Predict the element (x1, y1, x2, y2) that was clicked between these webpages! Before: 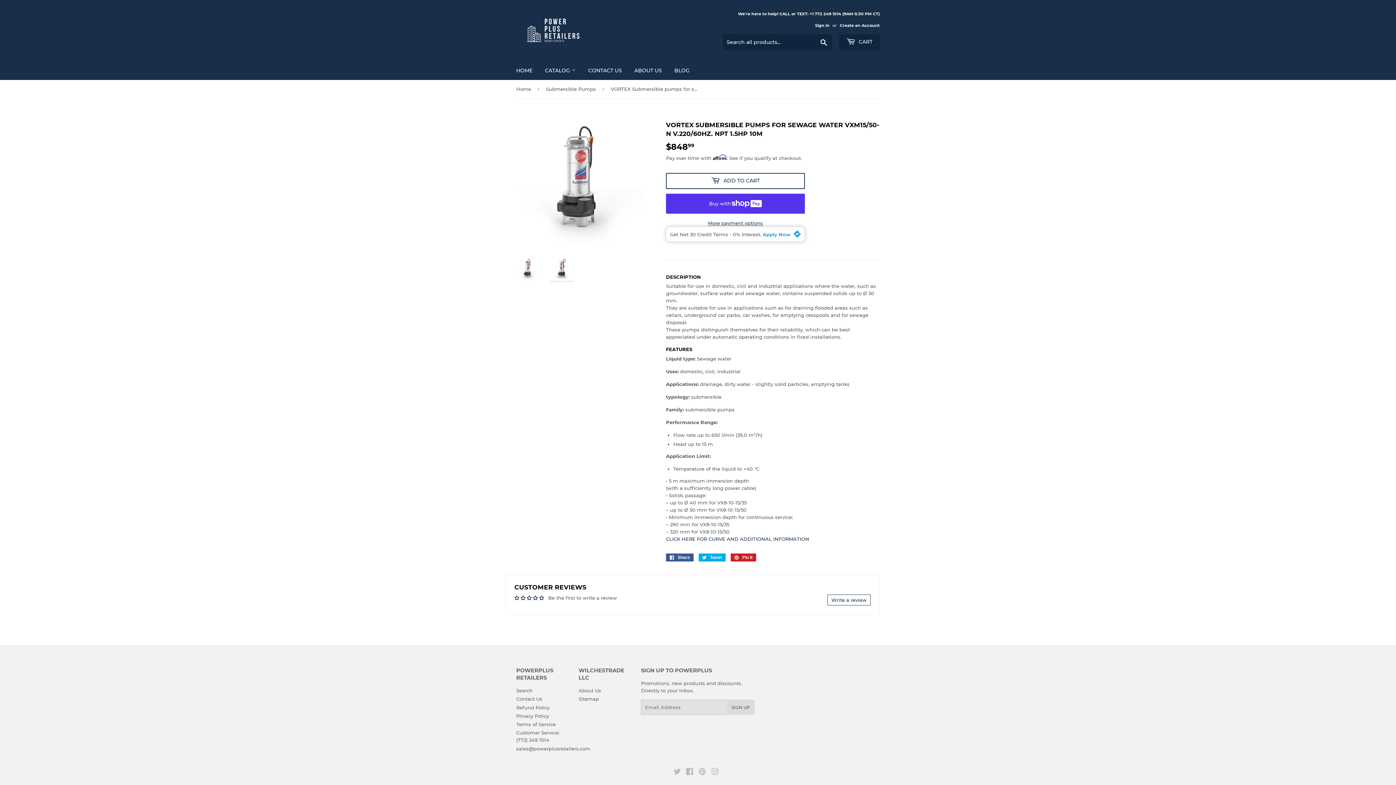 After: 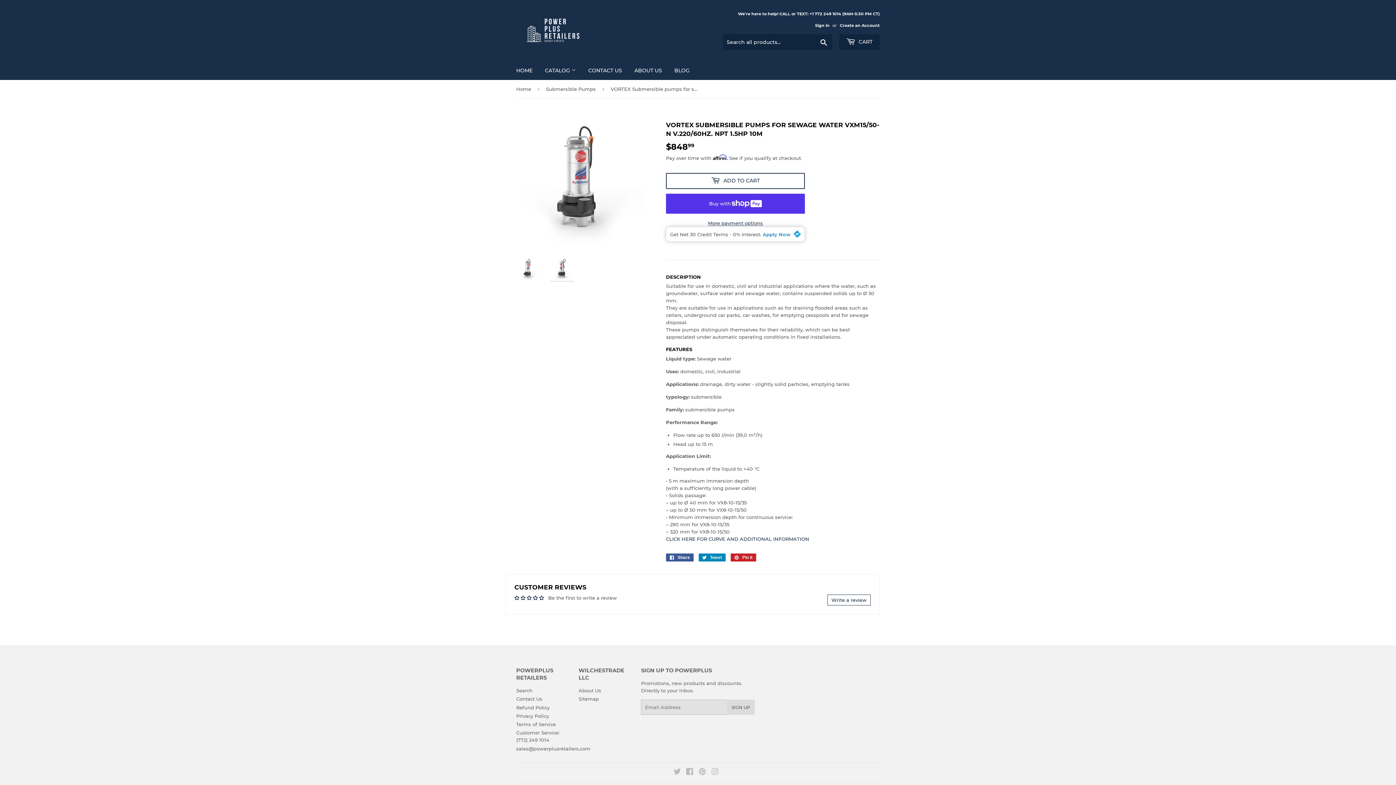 Action: label:  Tweet
Tweet on Twitter bbox: (698, 553, 725, 561)